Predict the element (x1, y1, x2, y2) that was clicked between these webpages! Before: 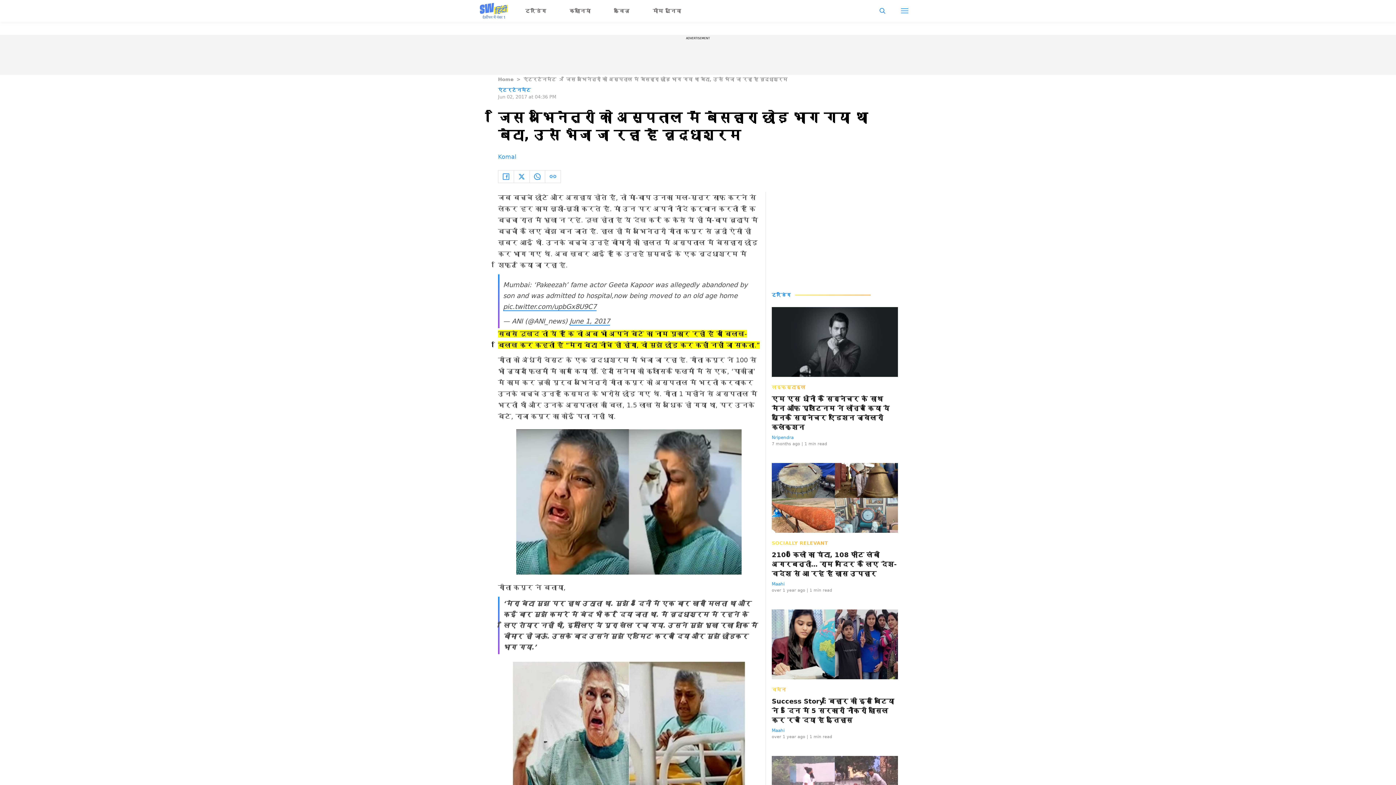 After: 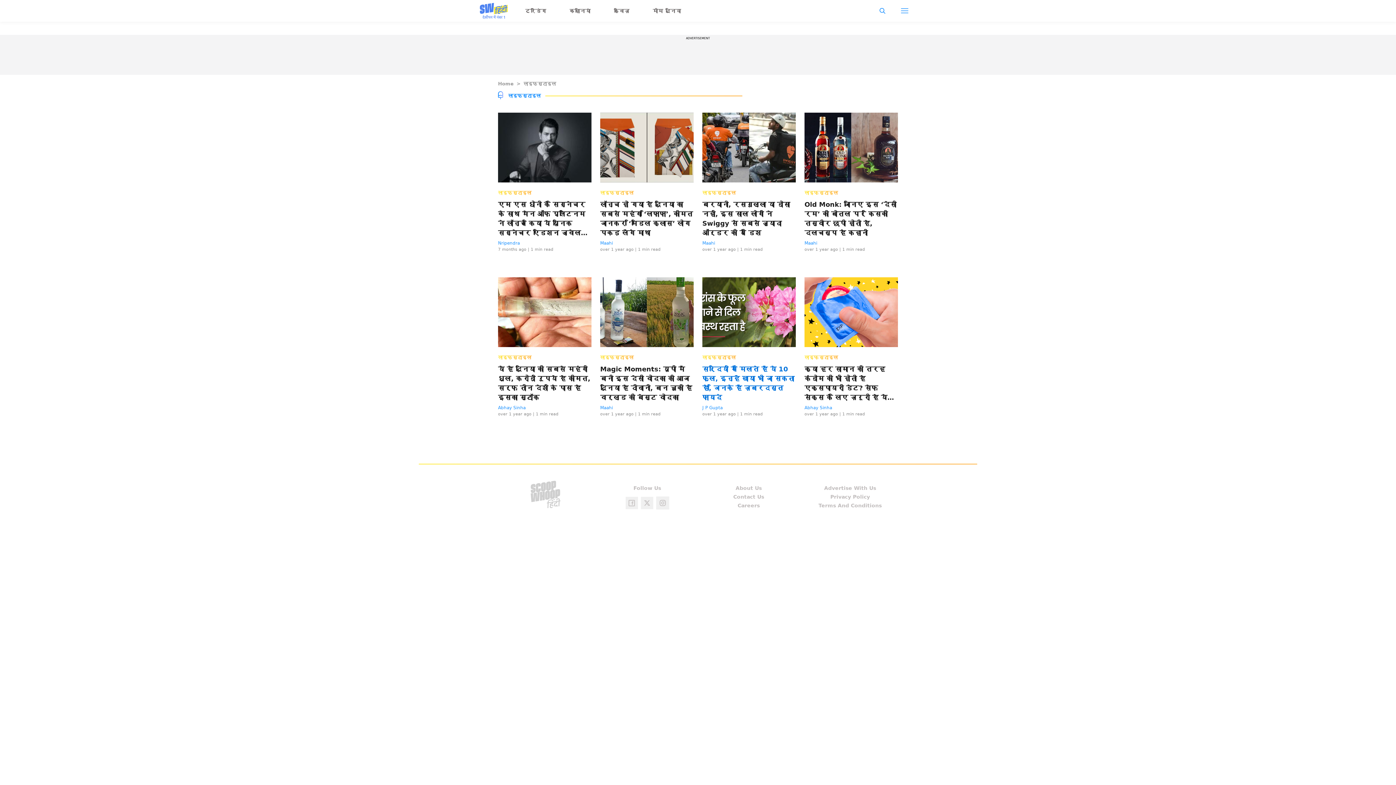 Action: label: लाइफ़स्टाइल bbox: (772, 384, 805, 390)